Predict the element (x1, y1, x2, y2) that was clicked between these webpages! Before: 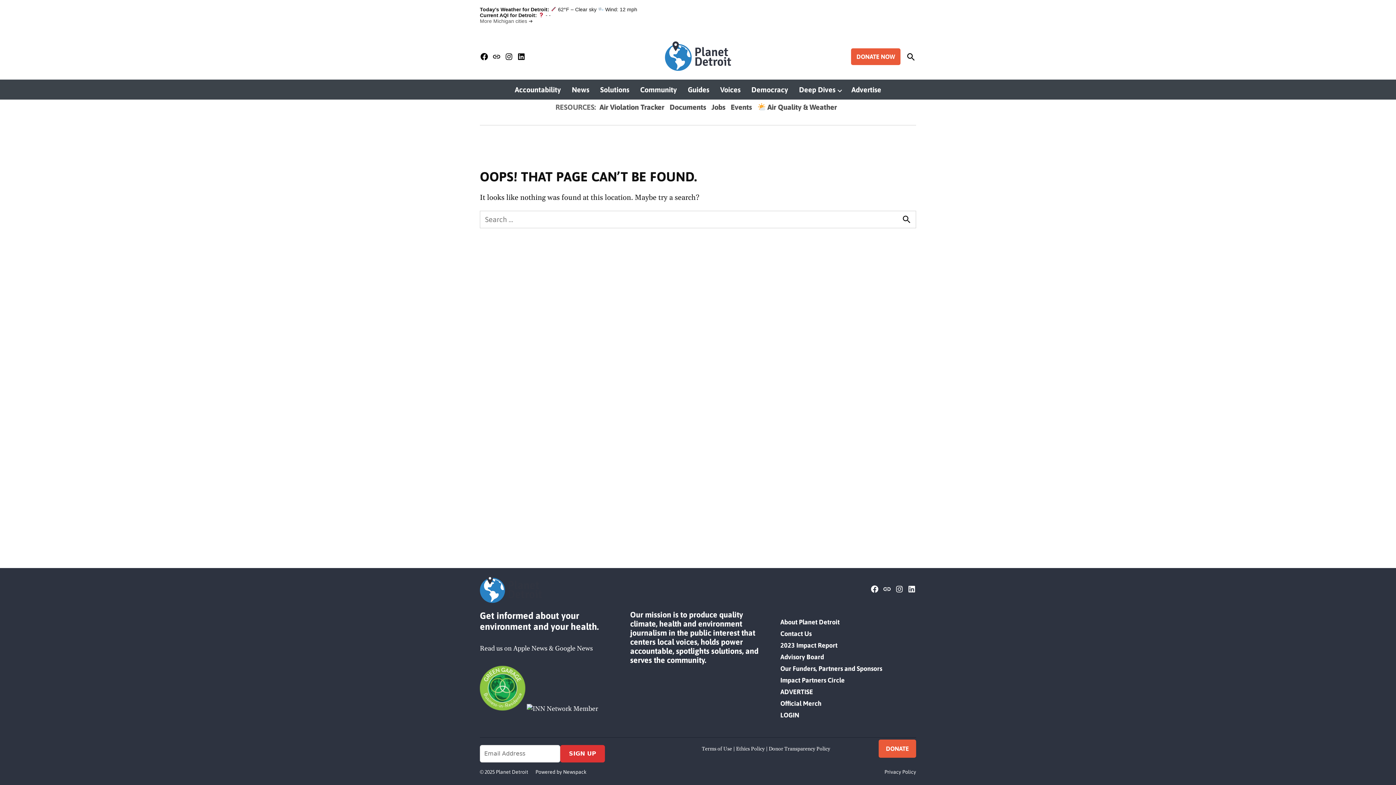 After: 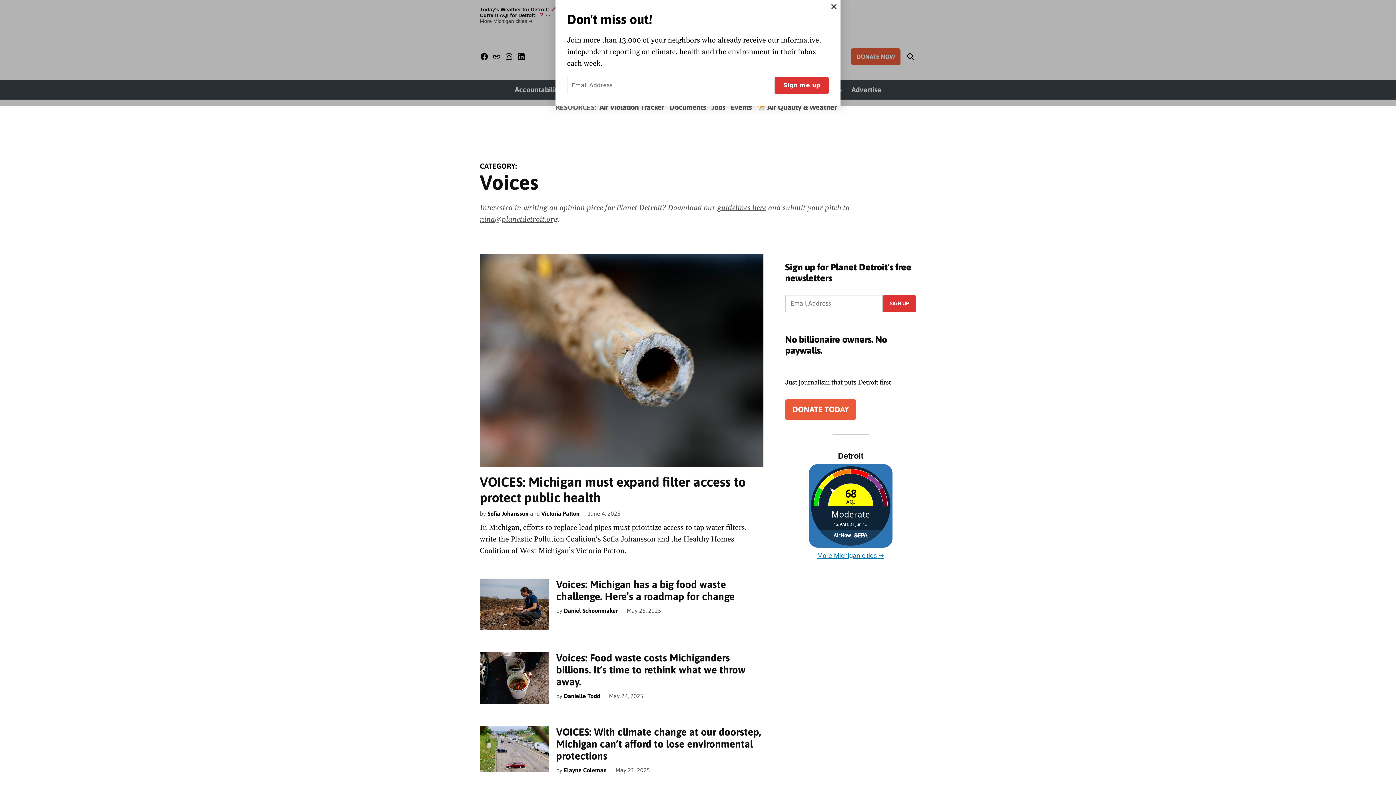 Action: label: Voices bbox: (716, 83, 744, 95)